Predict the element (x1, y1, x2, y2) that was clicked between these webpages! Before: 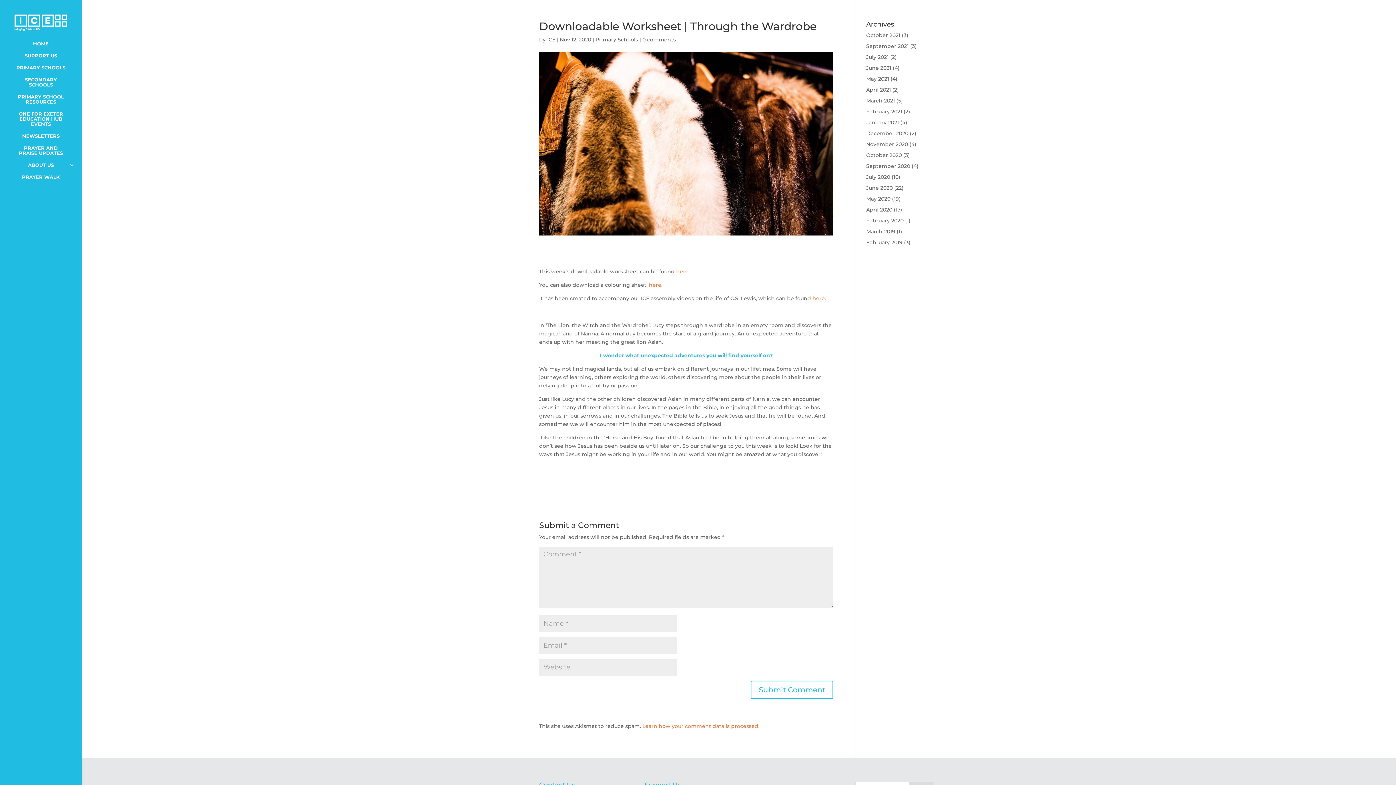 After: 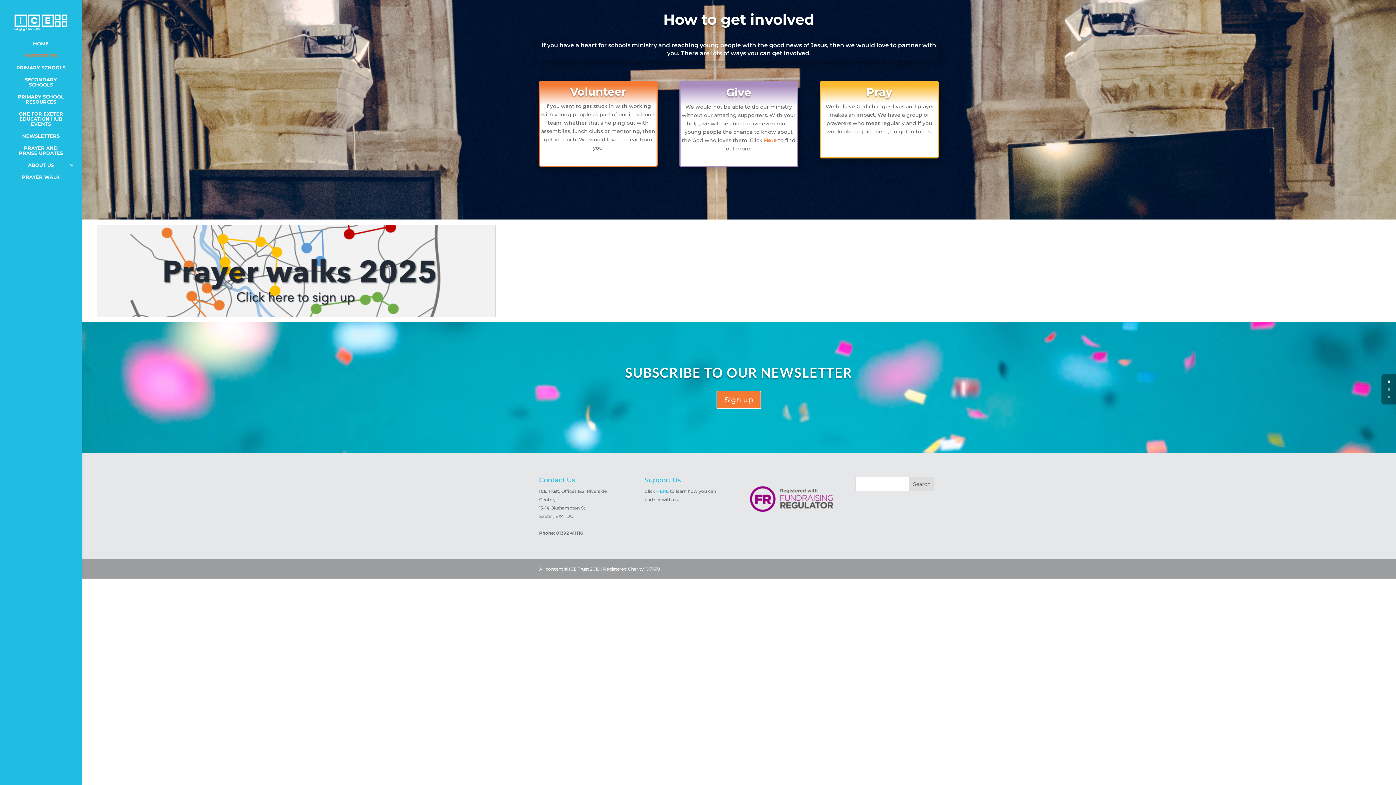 Action: label: SUPPORT US bbox: (14, 53, 81, 65)